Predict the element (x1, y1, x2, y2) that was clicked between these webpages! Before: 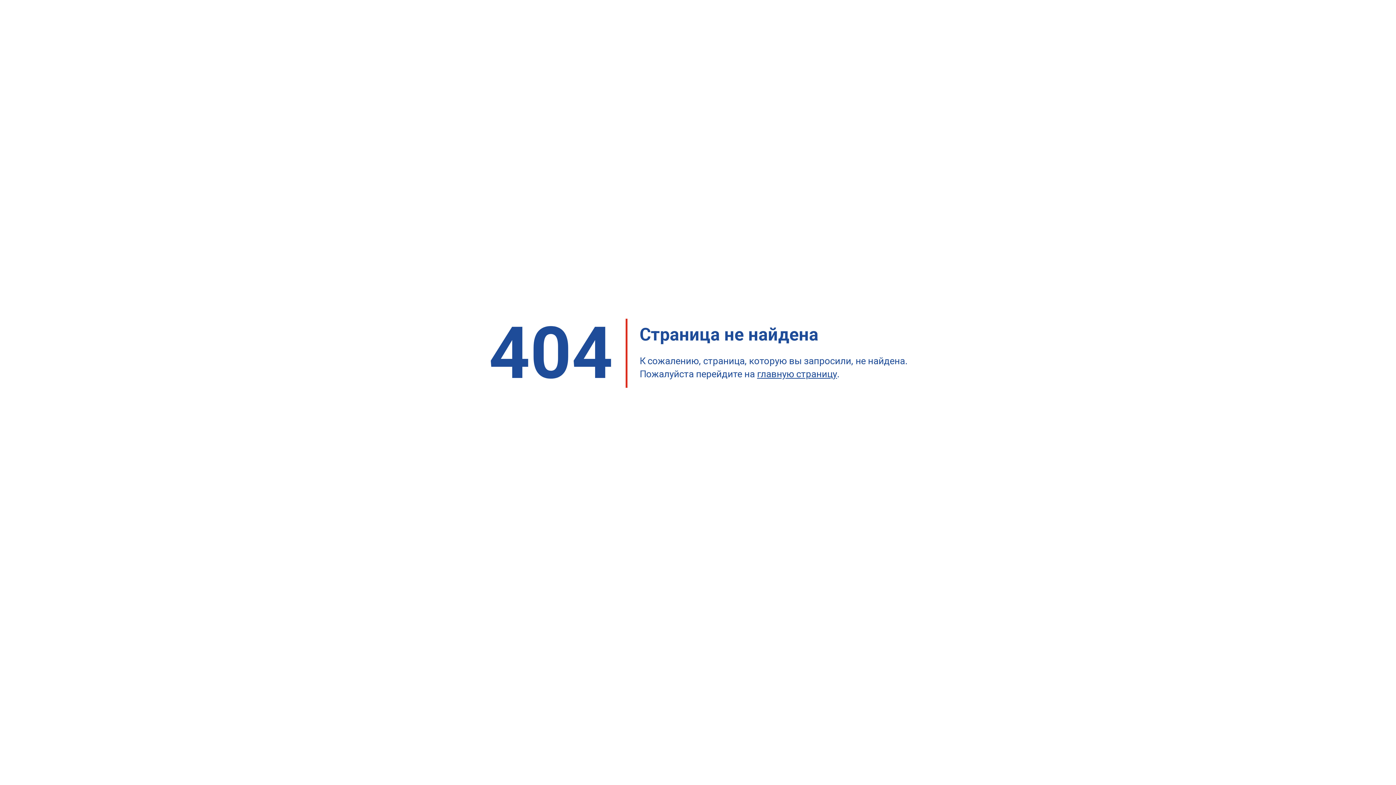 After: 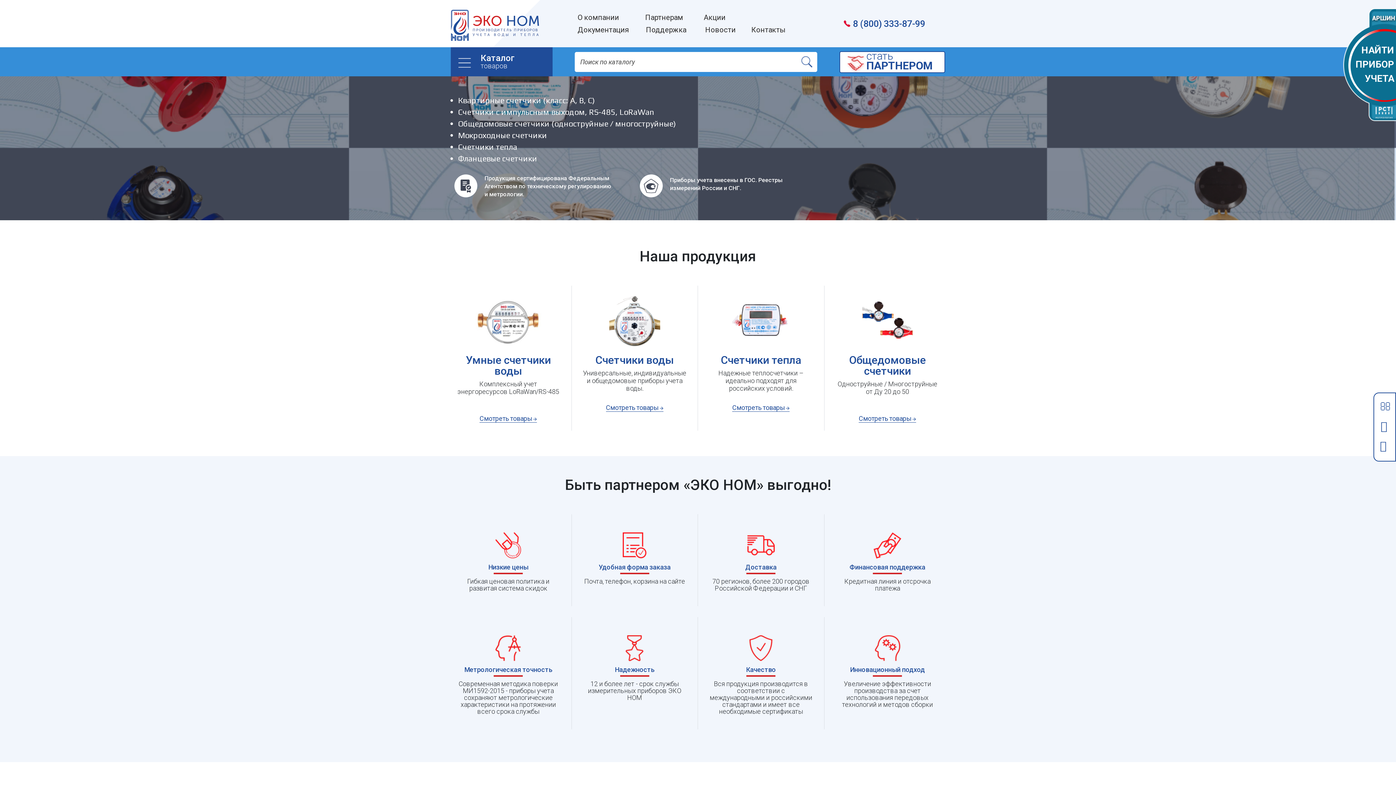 Action: bbox: (757, 368, 837, 379) label: главную страницу